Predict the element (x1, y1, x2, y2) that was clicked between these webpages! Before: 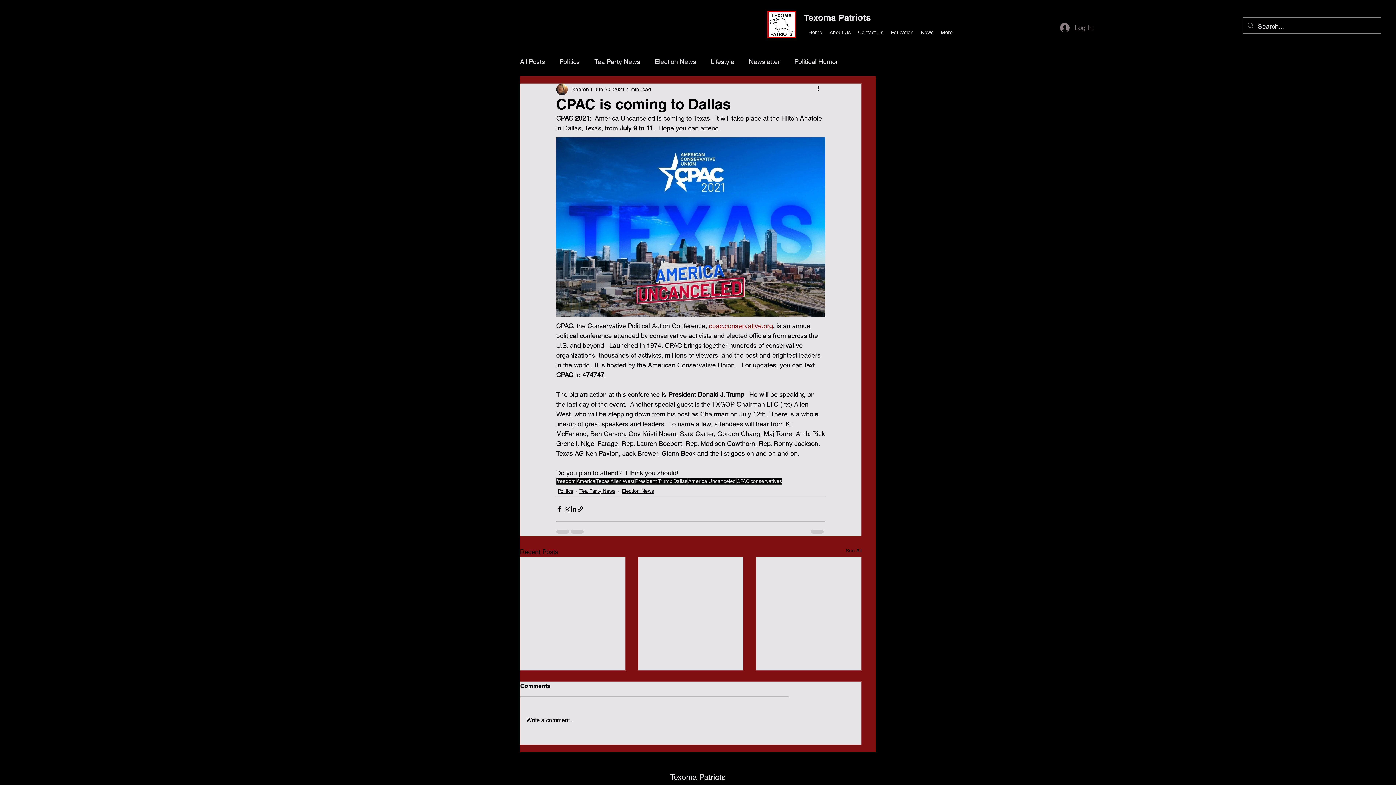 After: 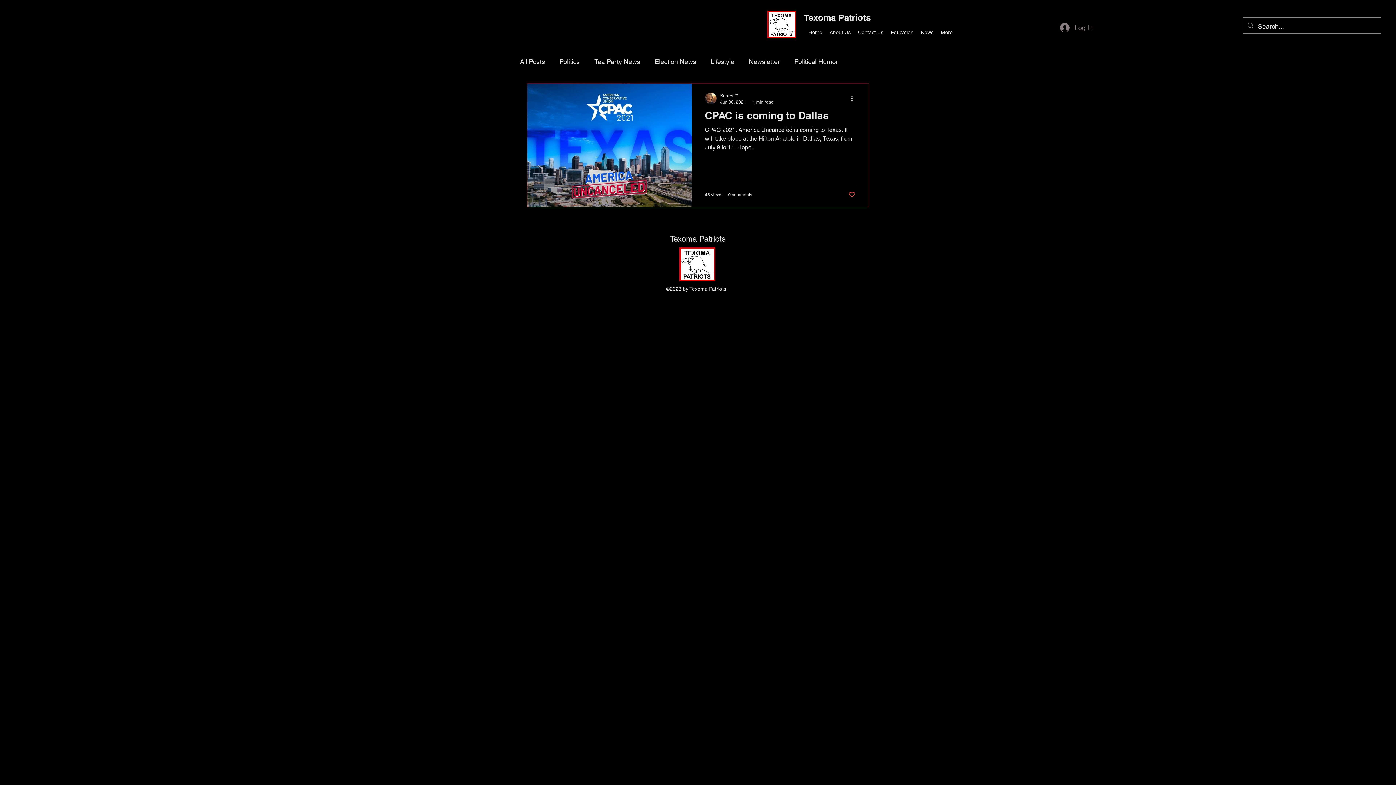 Action: label: conservatives bbox: (750, 478, 782, 485)